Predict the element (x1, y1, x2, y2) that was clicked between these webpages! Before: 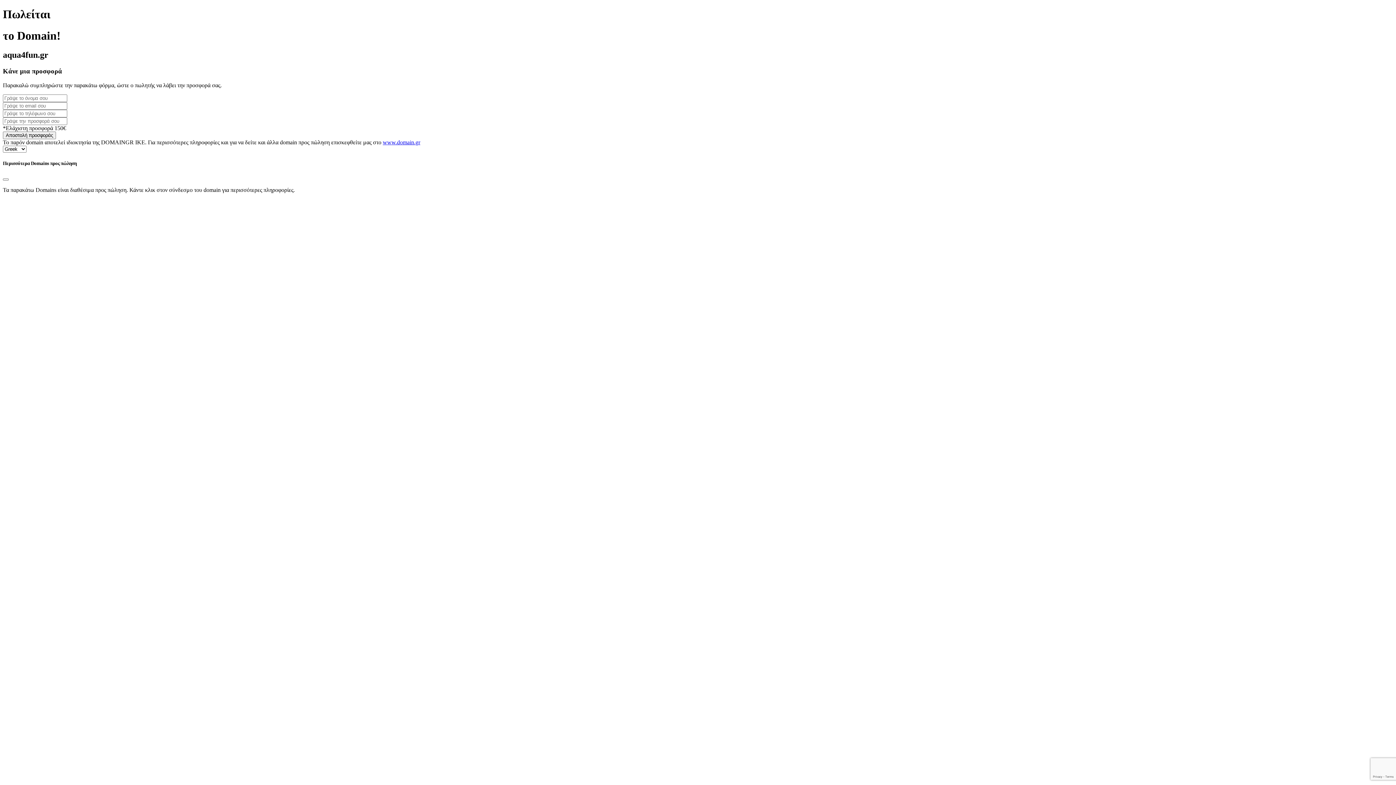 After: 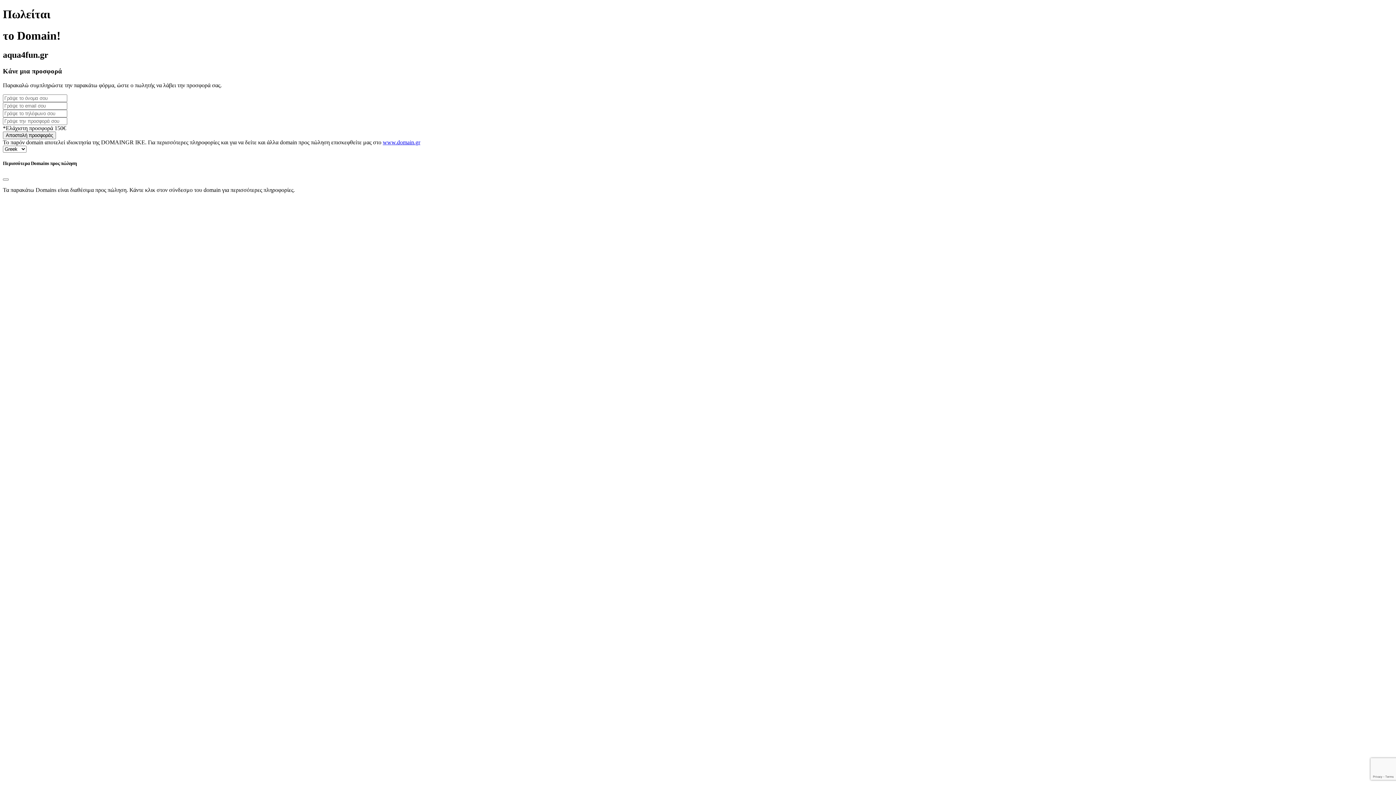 Action: bbox: (382, 139, 420, 145) label: www.domain.gr